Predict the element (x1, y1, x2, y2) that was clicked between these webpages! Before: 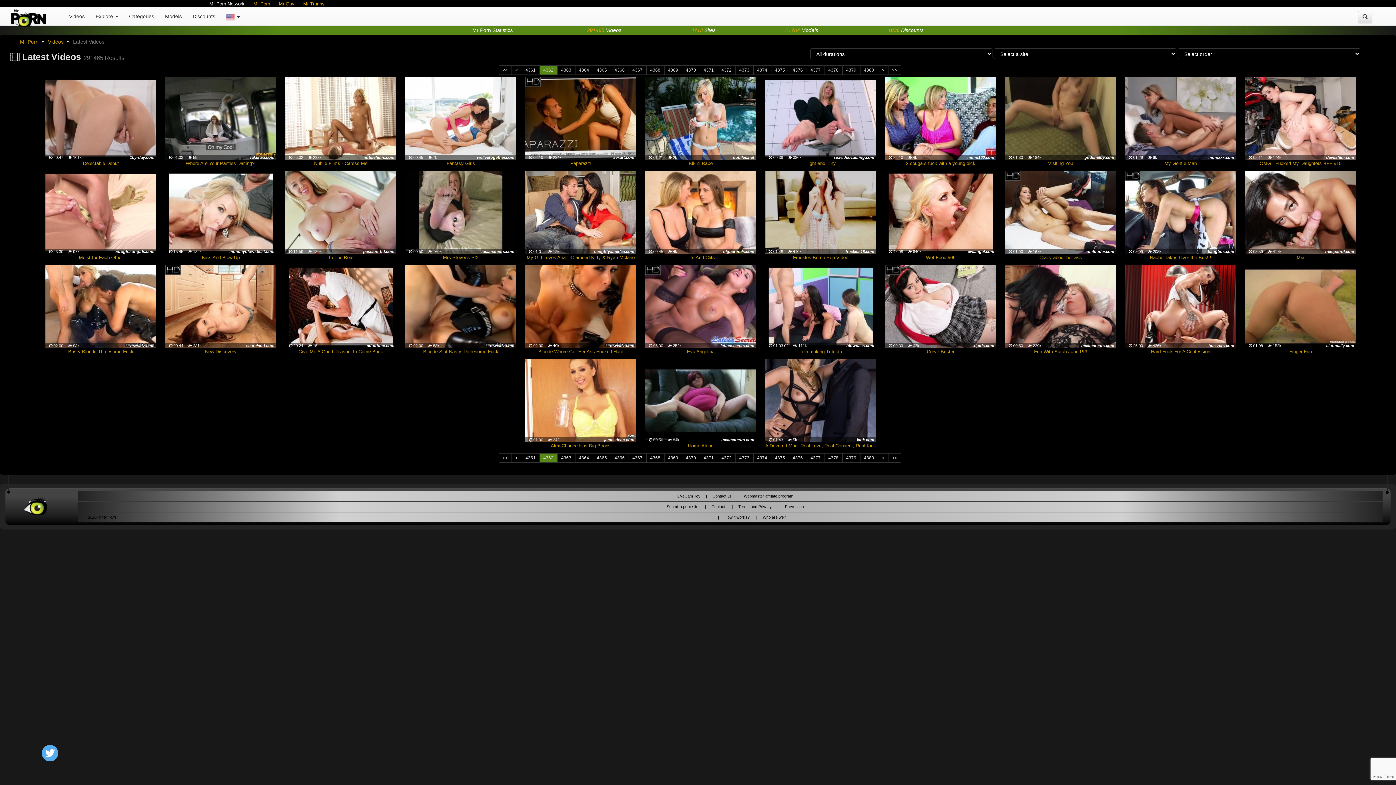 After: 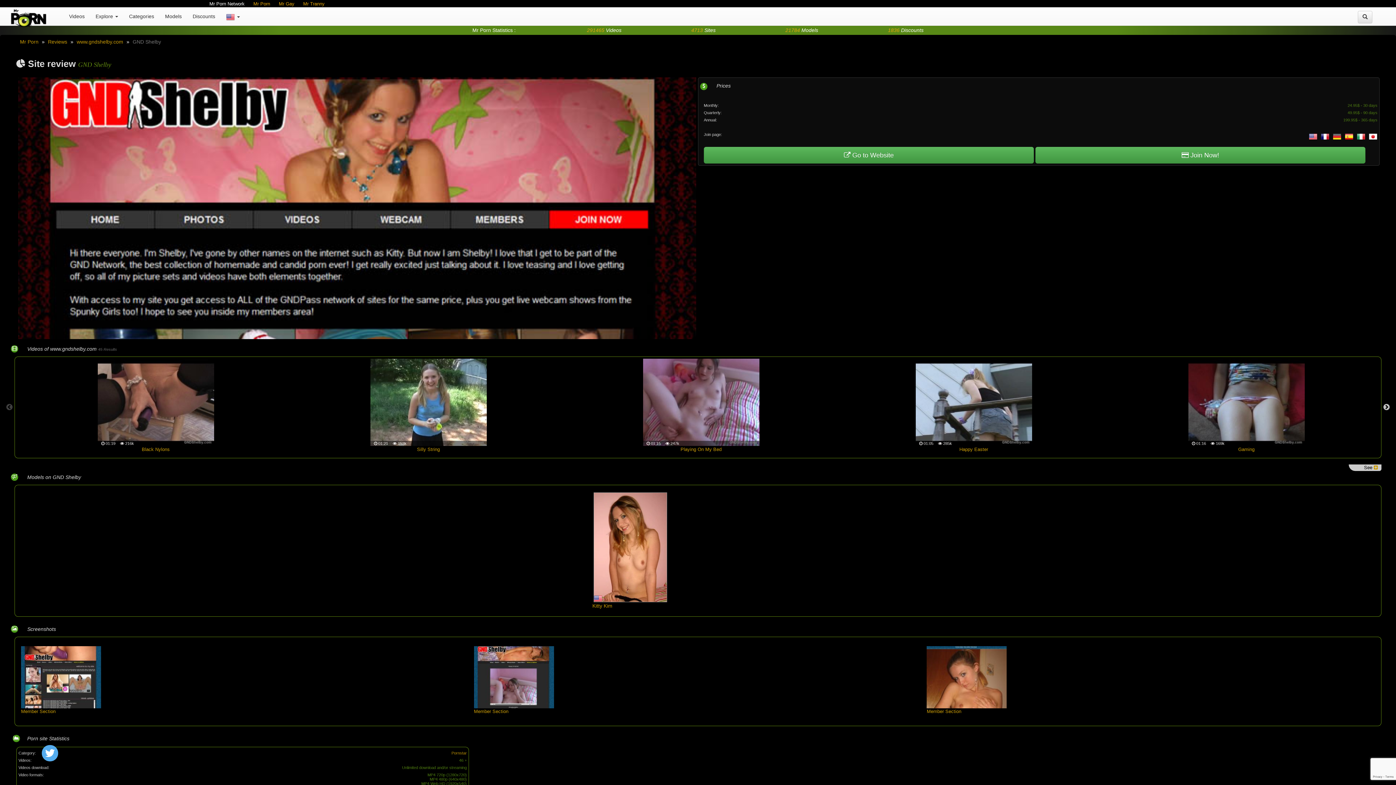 Action: label: gndshelby.com bbox: (1084, 155, 1114, 159)